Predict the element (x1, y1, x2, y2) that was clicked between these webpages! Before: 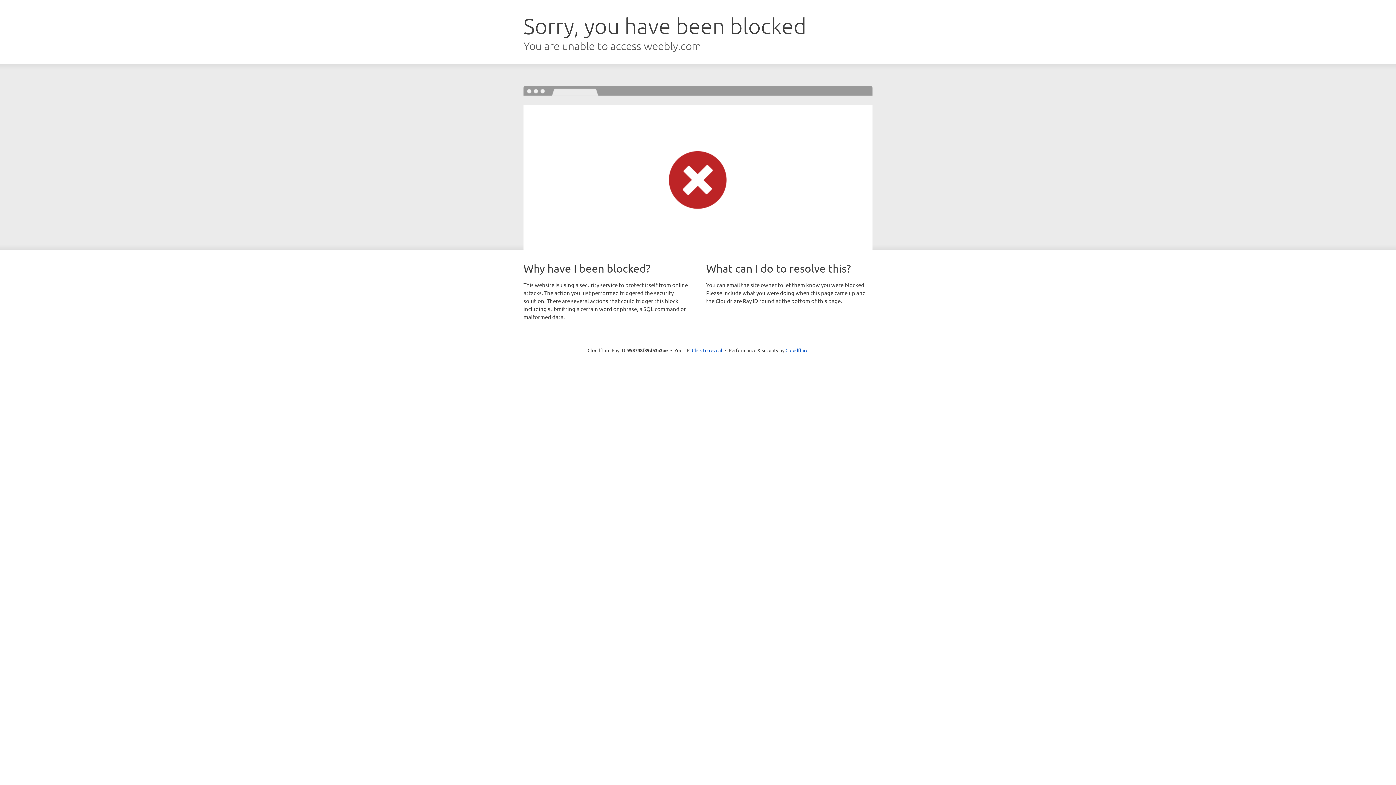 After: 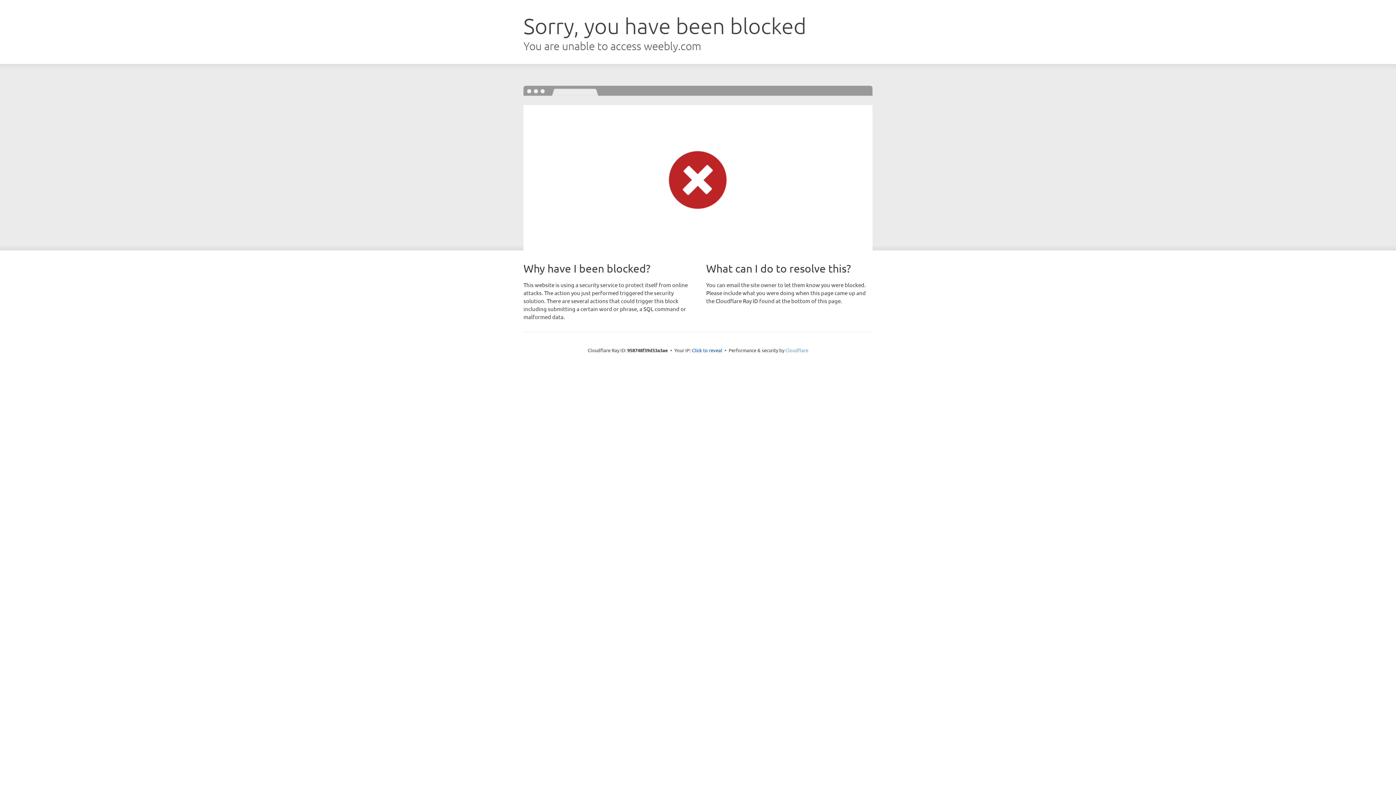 Action: label: Cloudflare bbox: (785, 347, 808, 353)